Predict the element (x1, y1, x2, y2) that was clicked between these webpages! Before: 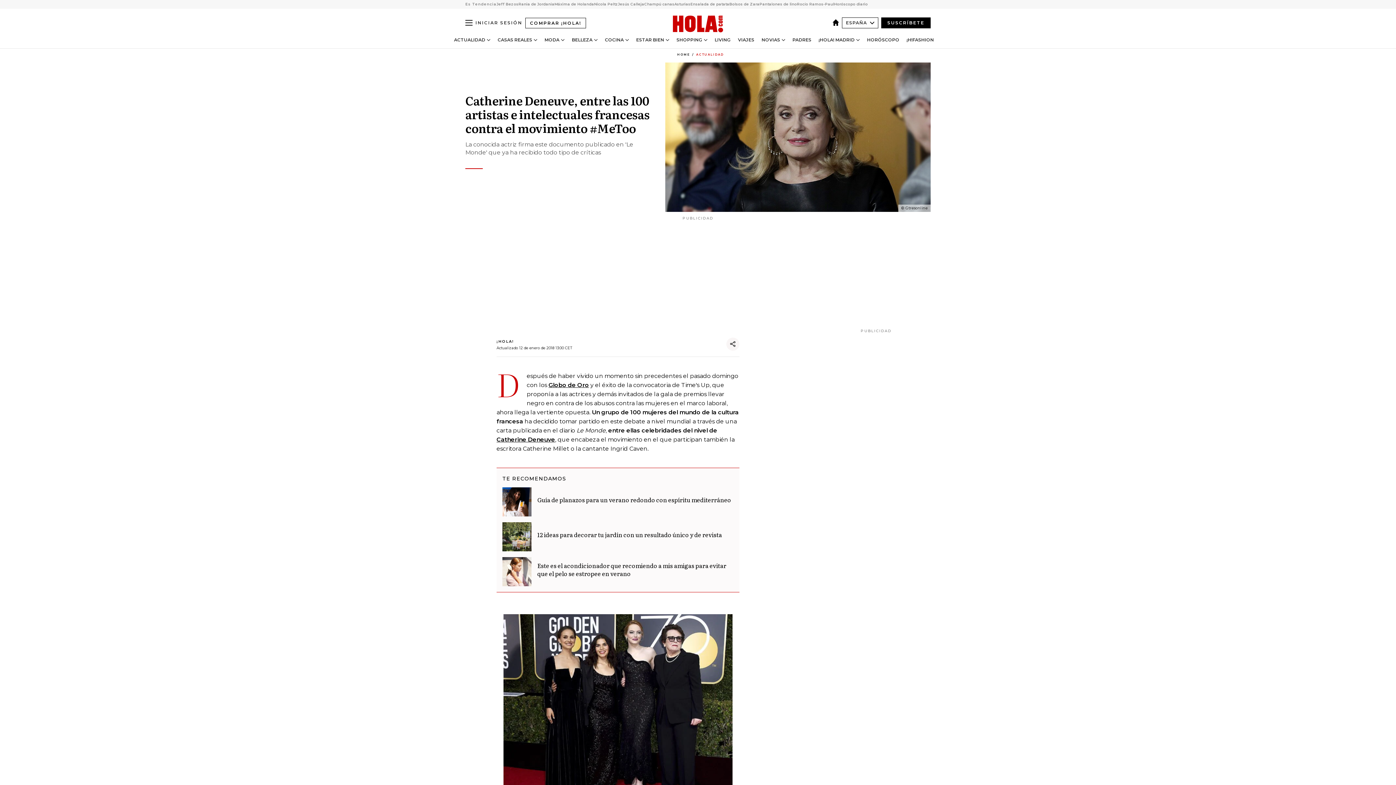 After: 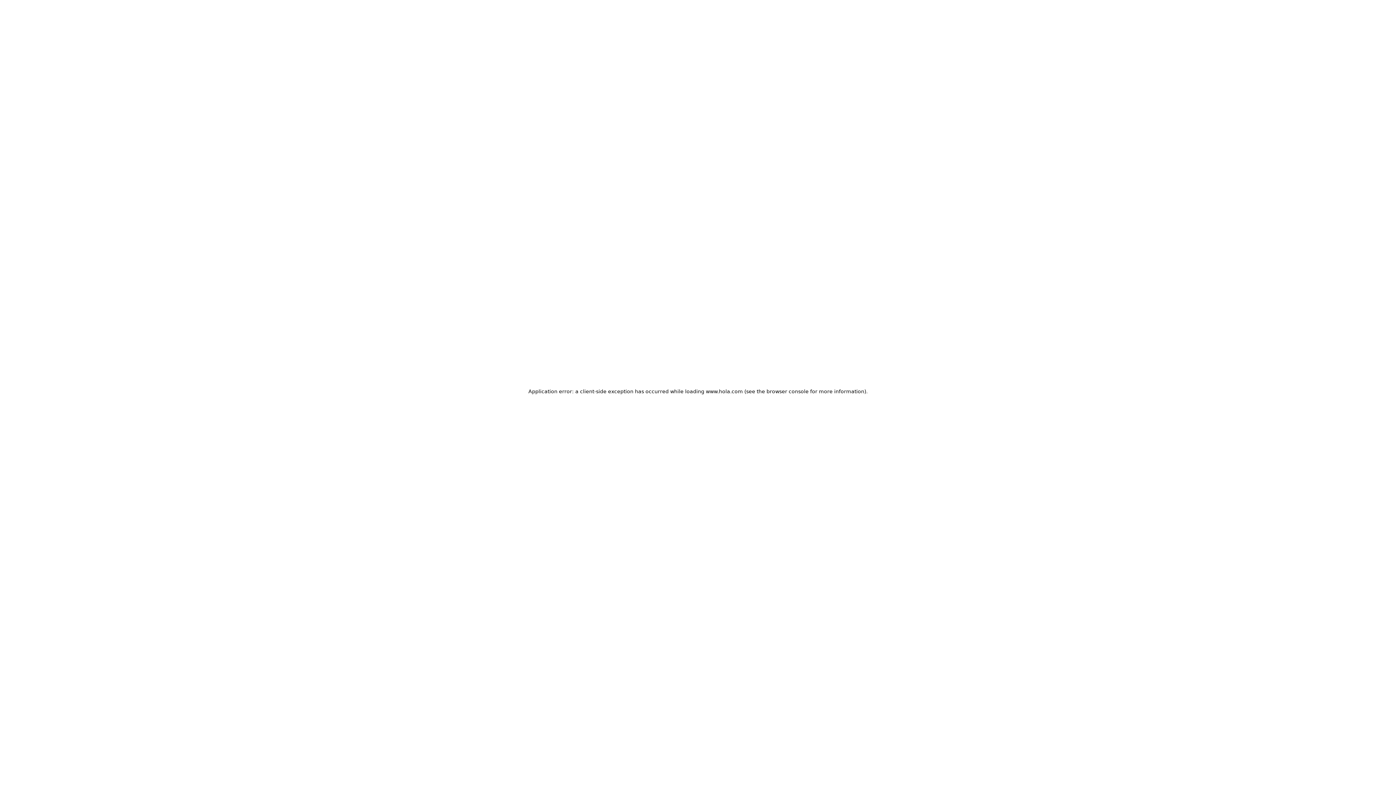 Action: label: 12 ideas para decorar tu jardín con un resultado único y de revista bbox: (537, 530, 722, 539)